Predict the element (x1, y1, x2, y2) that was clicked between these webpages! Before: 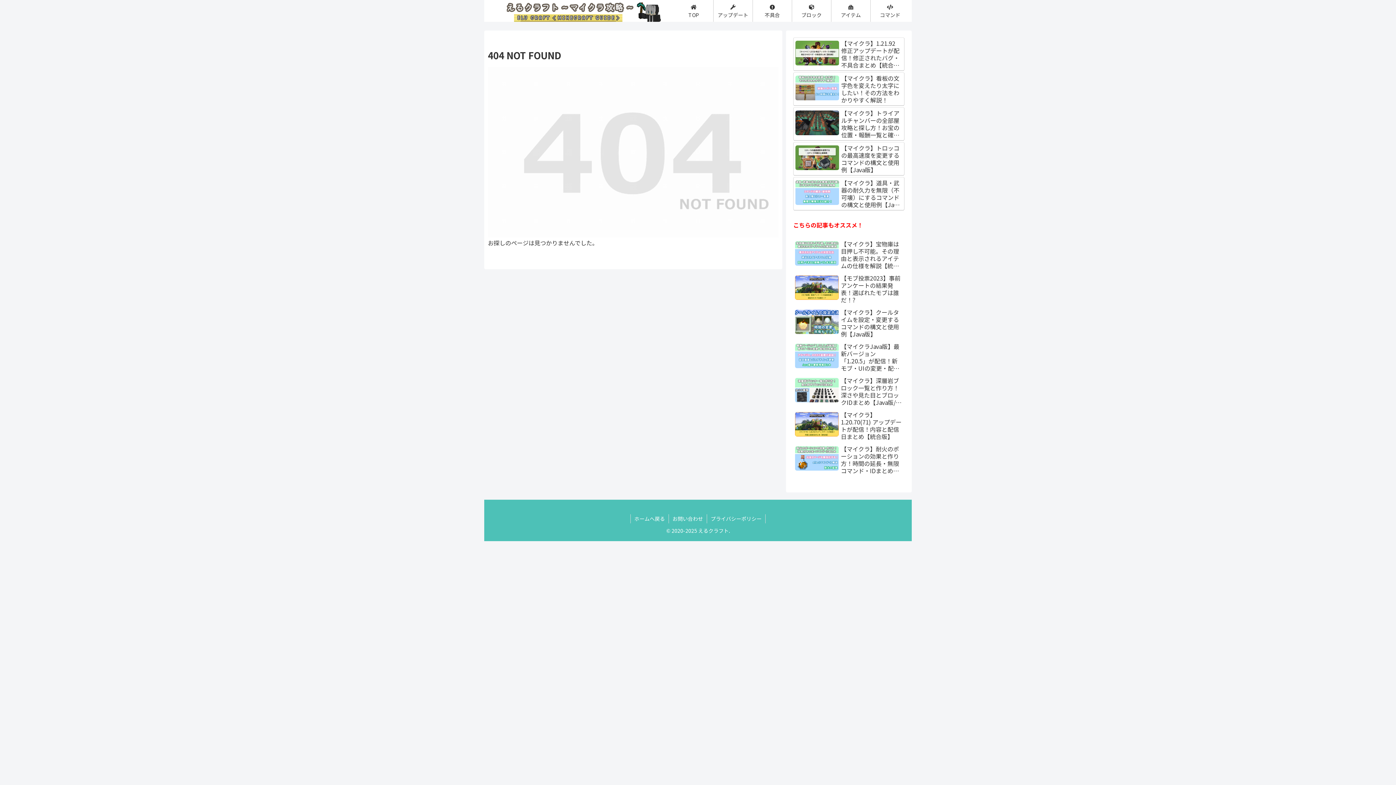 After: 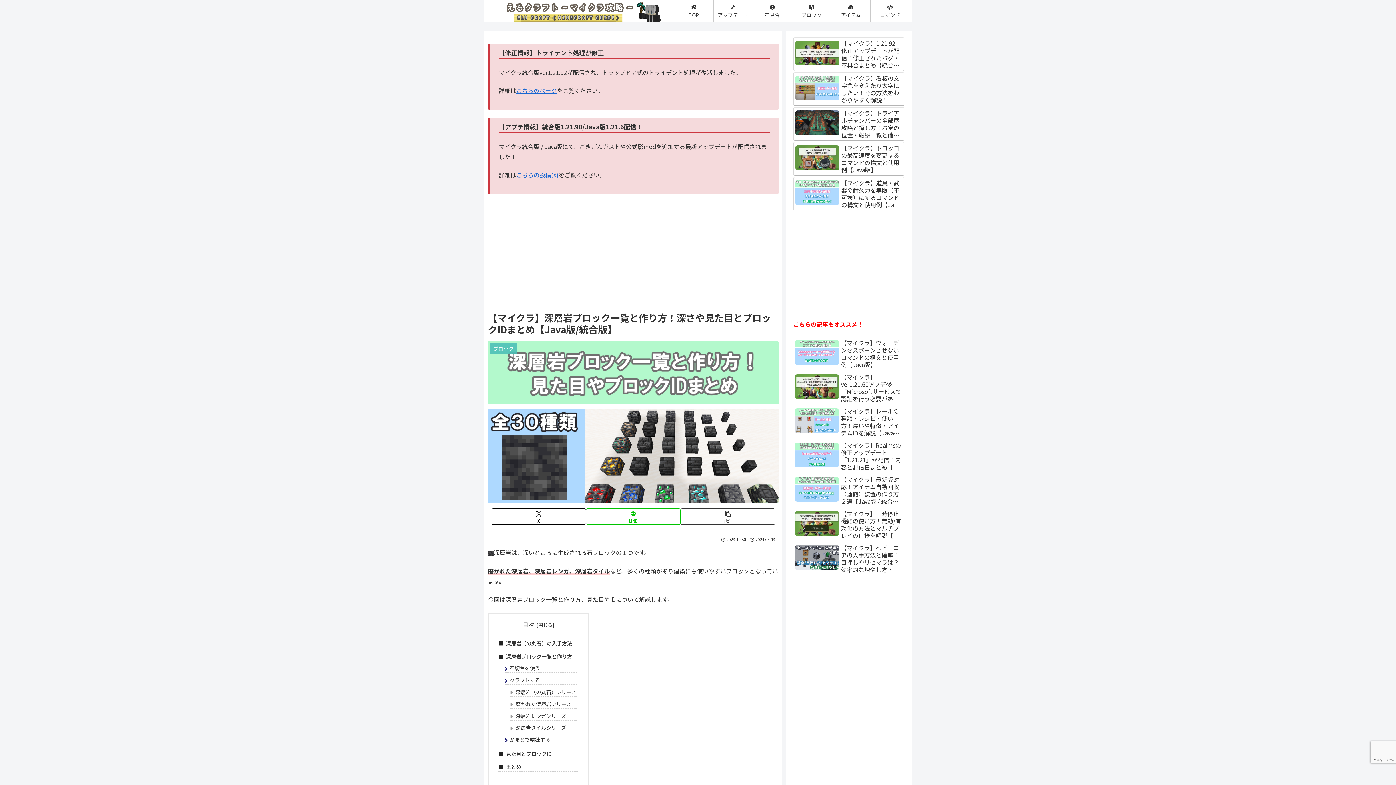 Action: bbox: (793, 375, 904, 407) label: 【マイクラ】深層岩ブロック一覧と作り方！深さや見た目とブロックIDまとめ【Java版/統合版】